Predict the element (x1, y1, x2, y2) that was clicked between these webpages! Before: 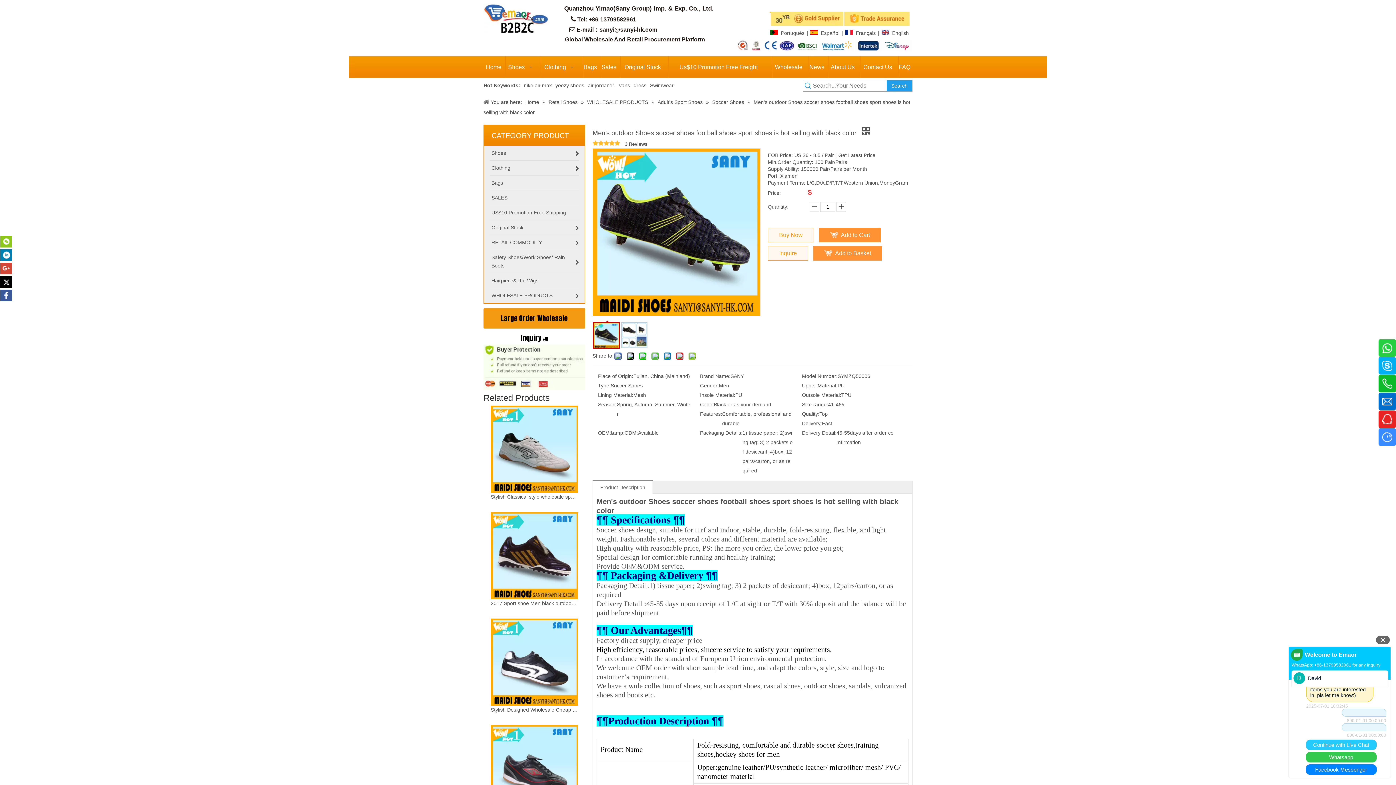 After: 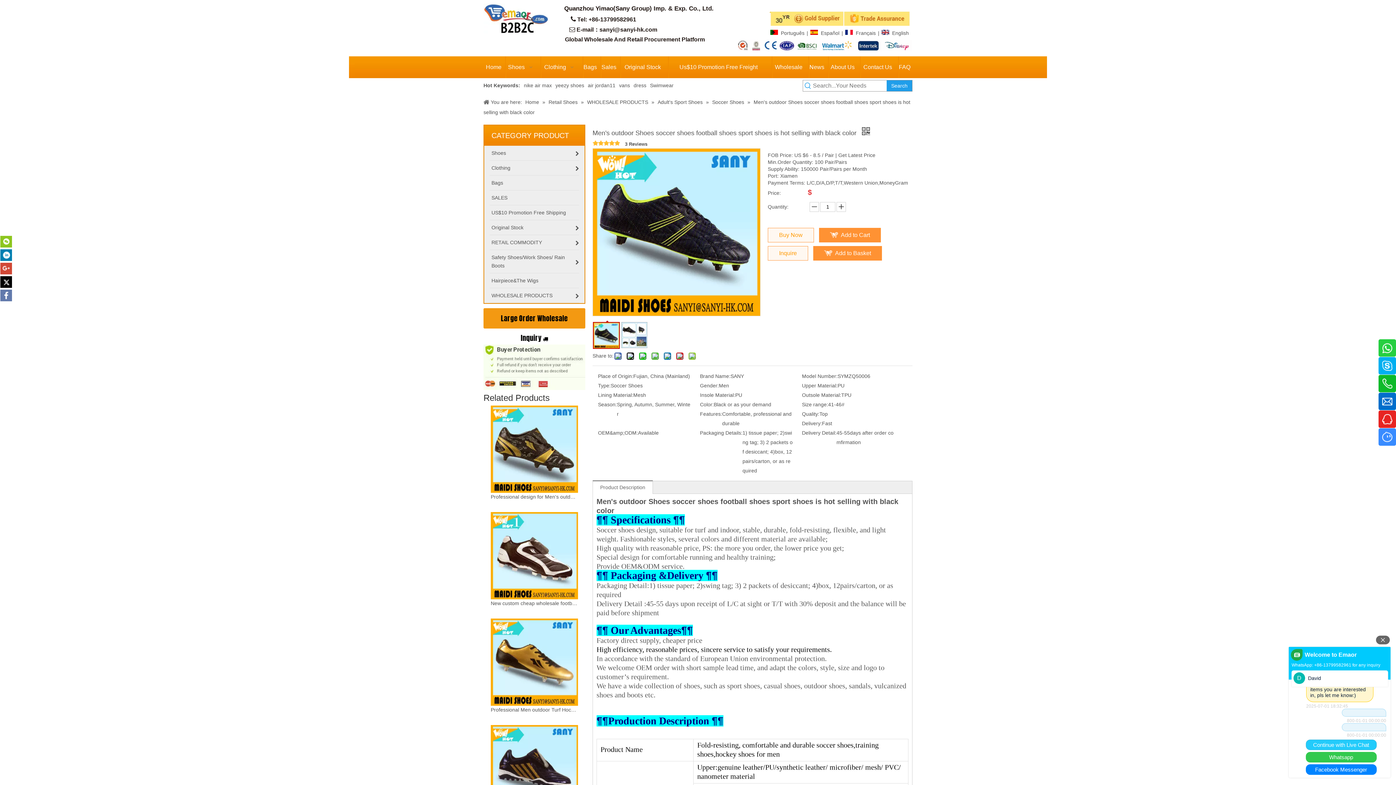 Action: bbox: (0, 289, 12, 301)